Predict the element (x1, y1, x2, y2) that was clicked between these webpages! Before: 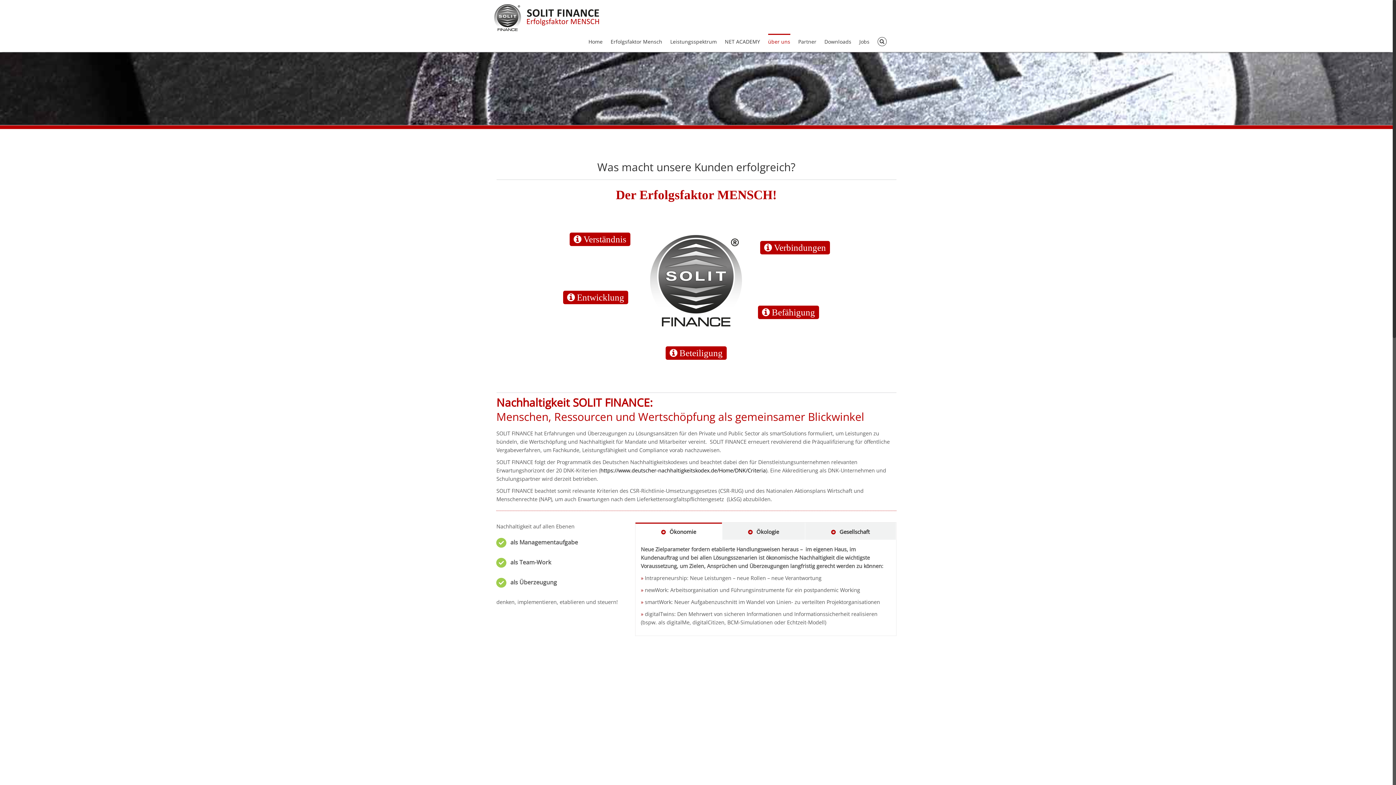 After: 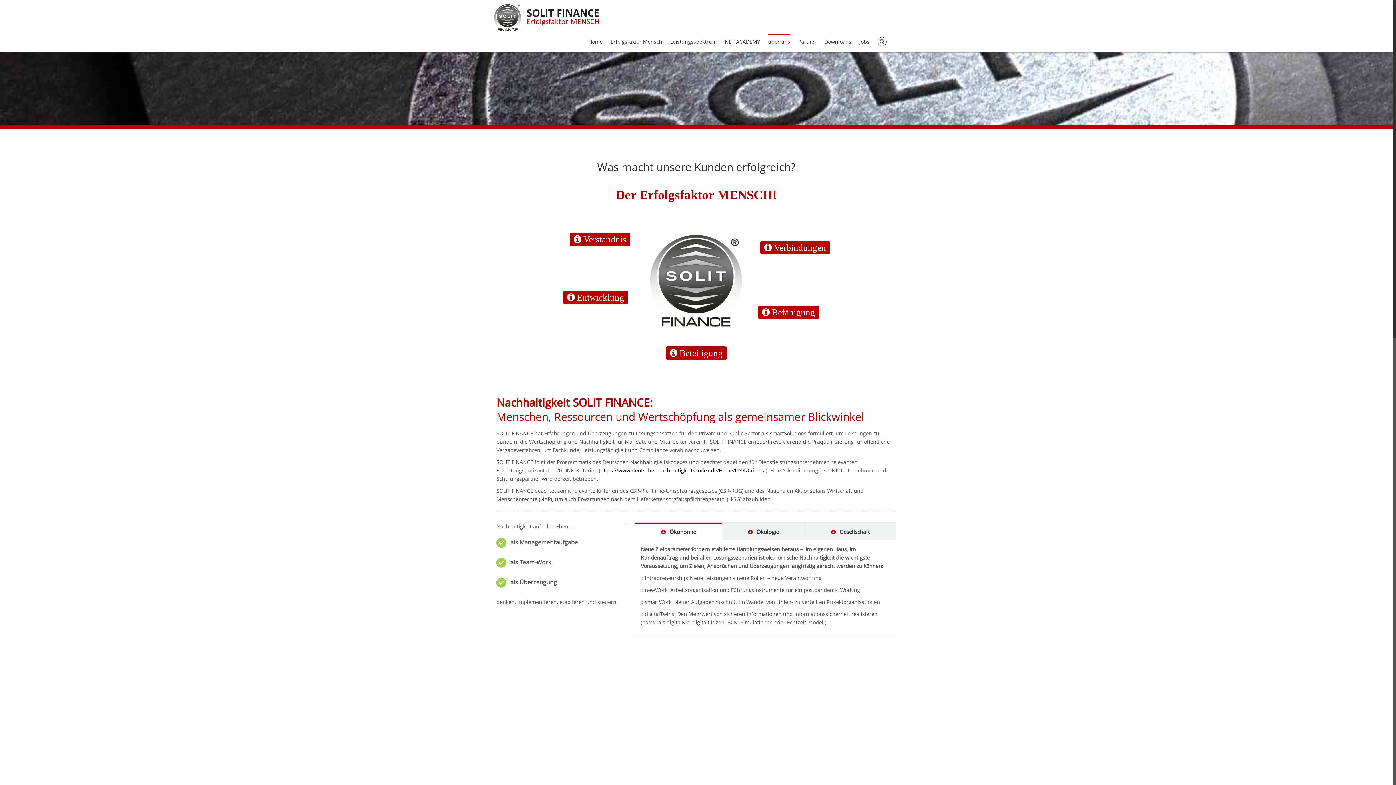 Action: bbox: (635, 523, 722, 540) label: Ökonomie